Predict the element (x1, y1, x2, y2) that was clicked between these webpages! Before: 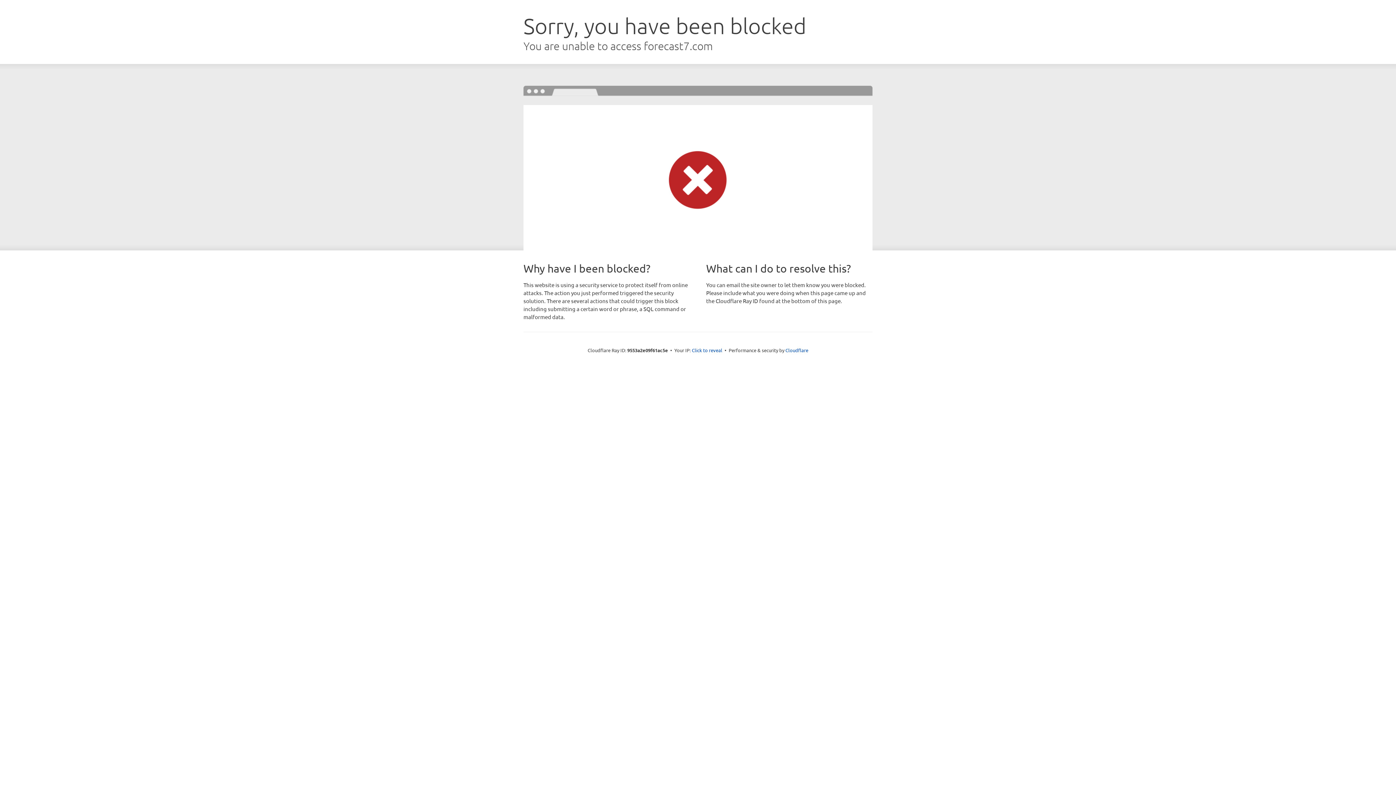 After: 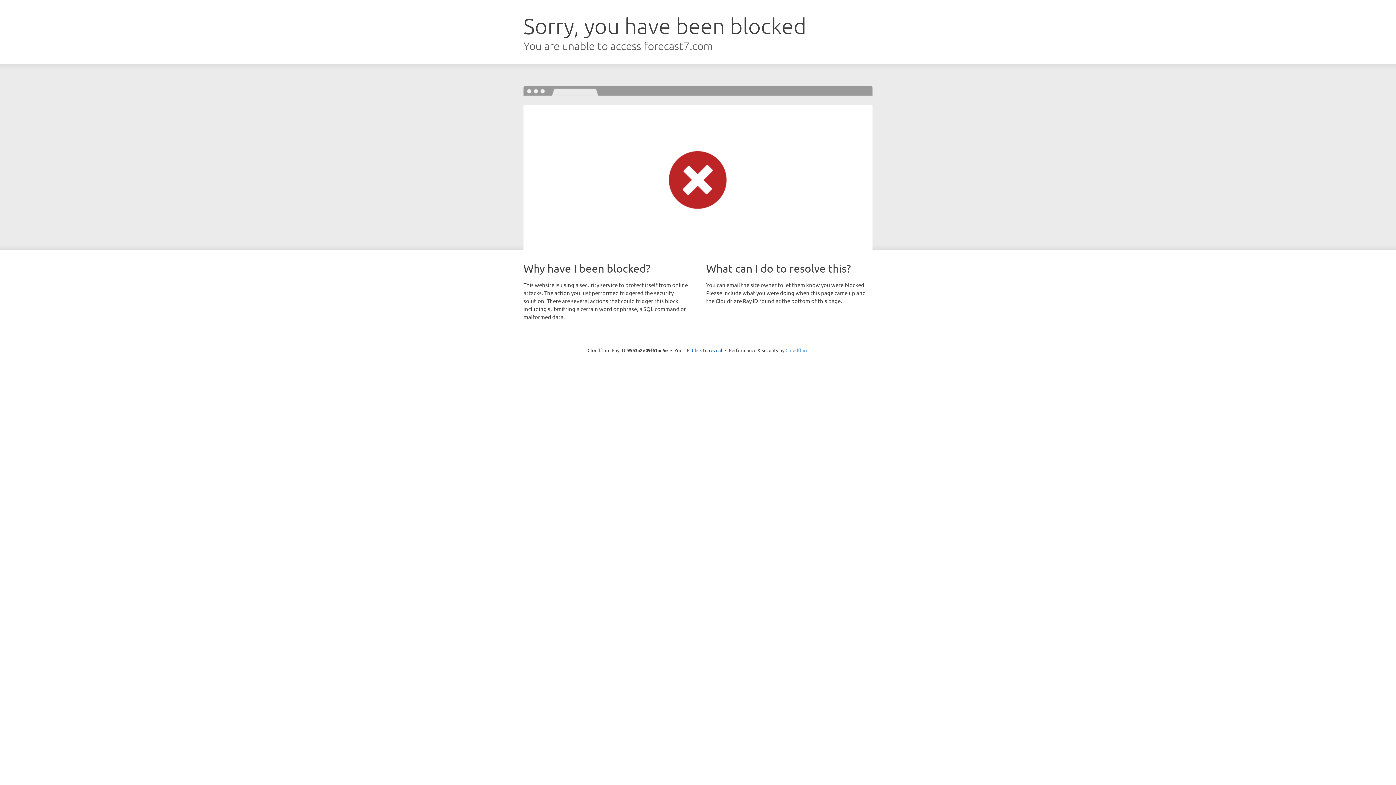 Action: label: Cloudflare bbox: (785, 347, 808, 353)